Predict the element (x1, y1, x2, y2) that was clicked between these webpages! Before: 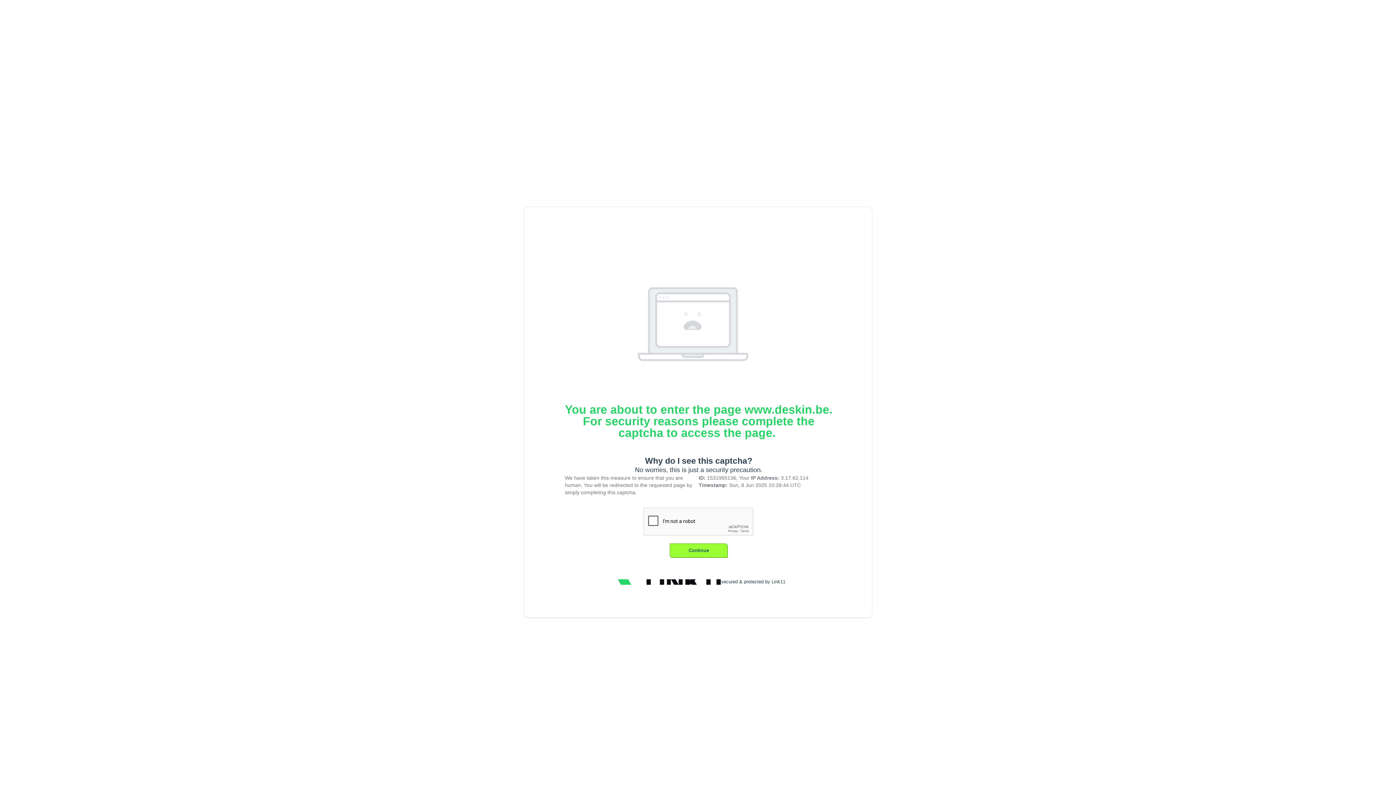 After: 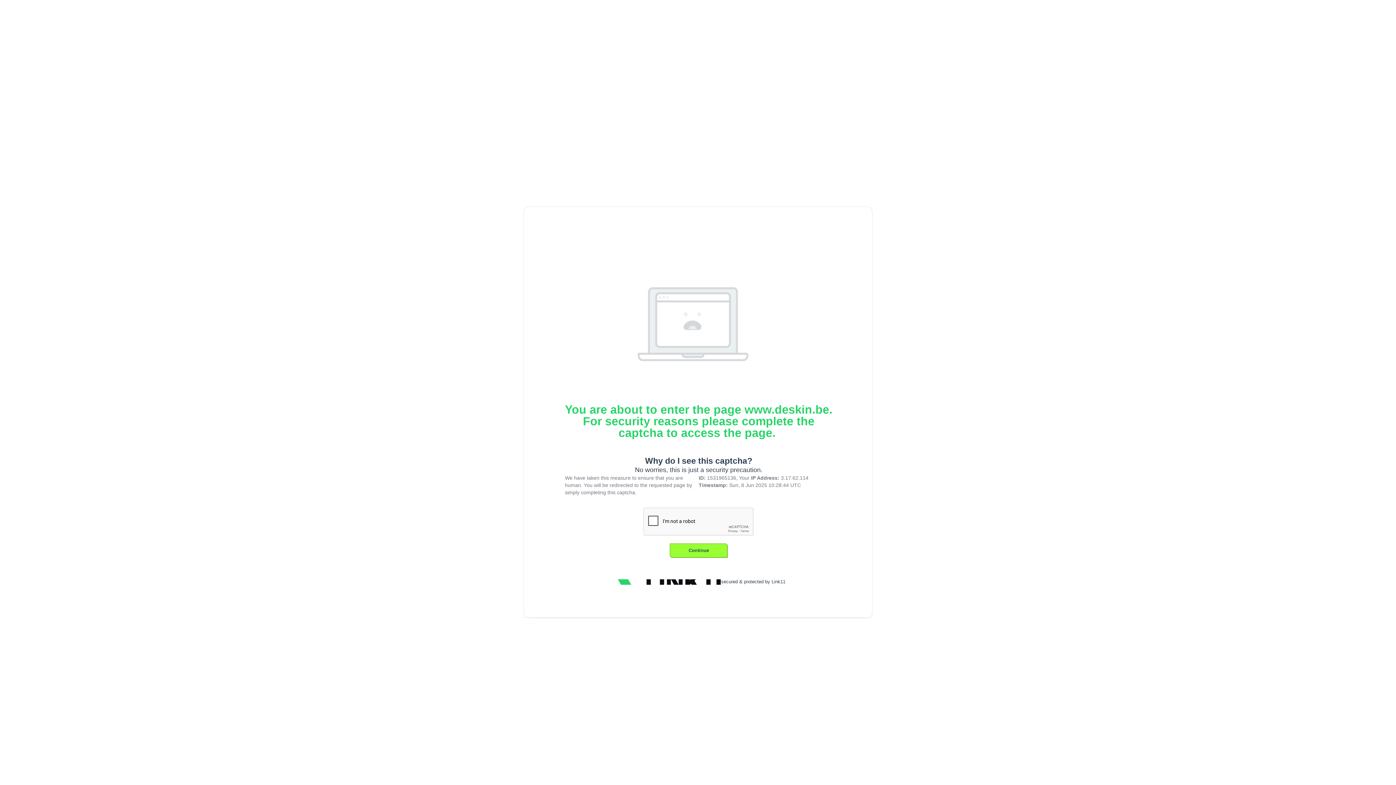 Action: bbox: (612, 578, 721, 585)